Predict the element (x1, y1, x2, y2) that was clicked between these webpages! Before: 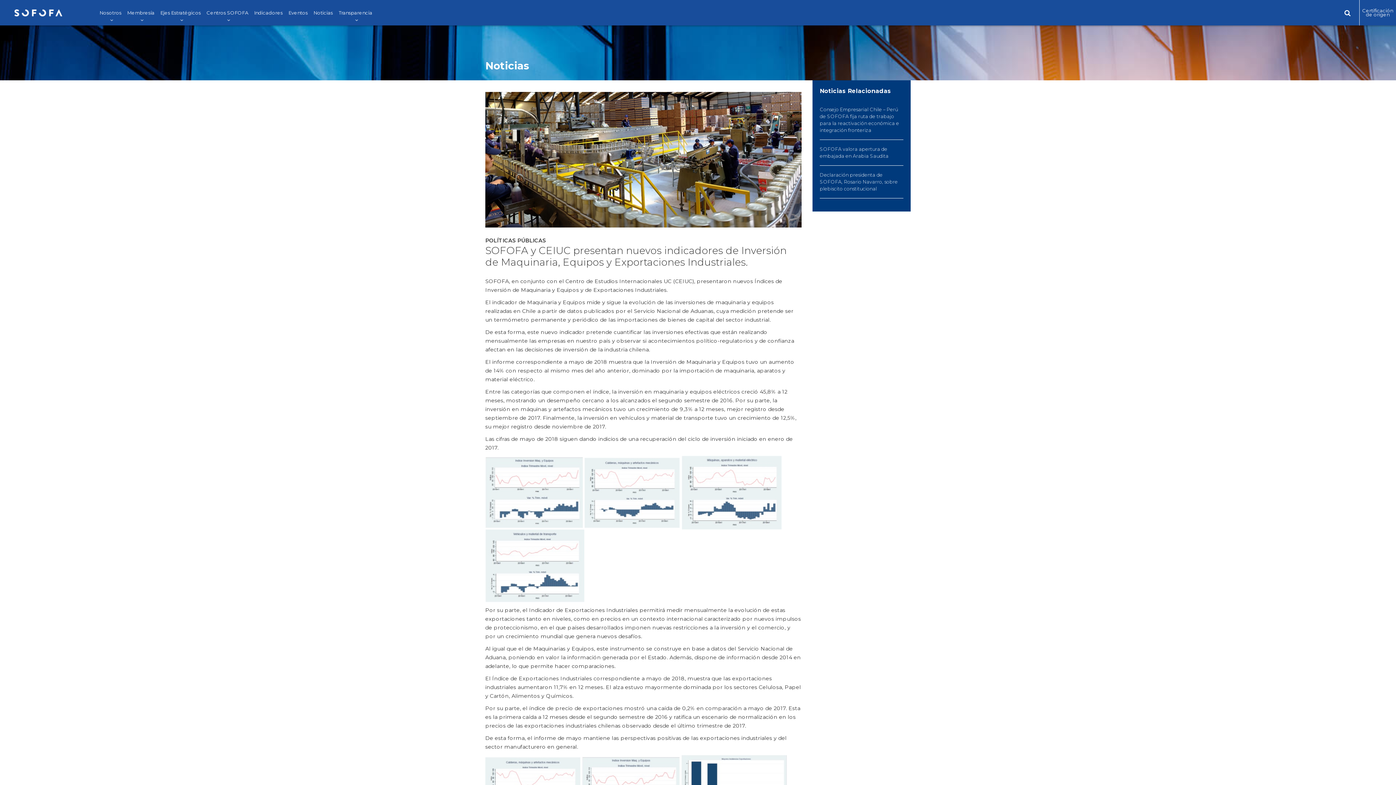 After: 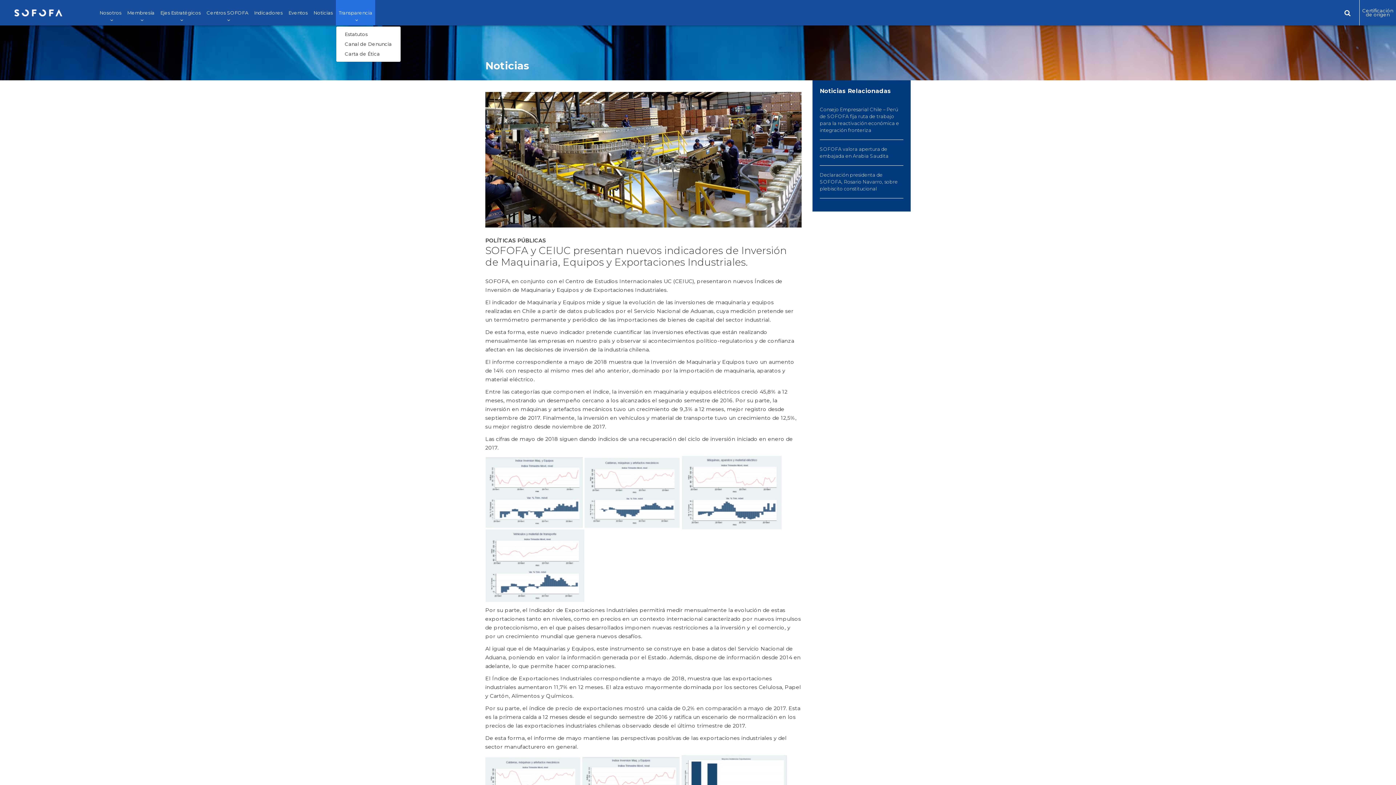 Action: label: Transparencia bbox: (335, 0, 375, 25)